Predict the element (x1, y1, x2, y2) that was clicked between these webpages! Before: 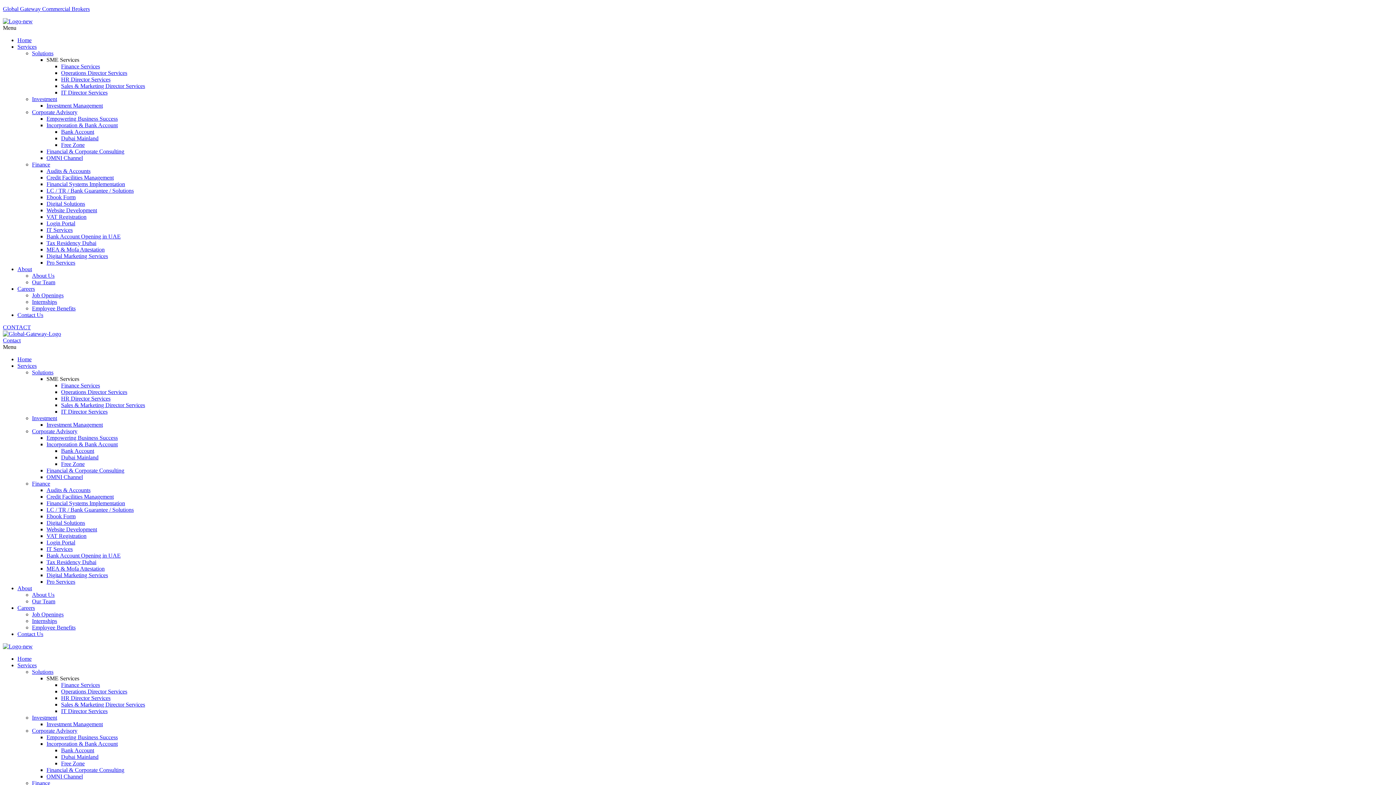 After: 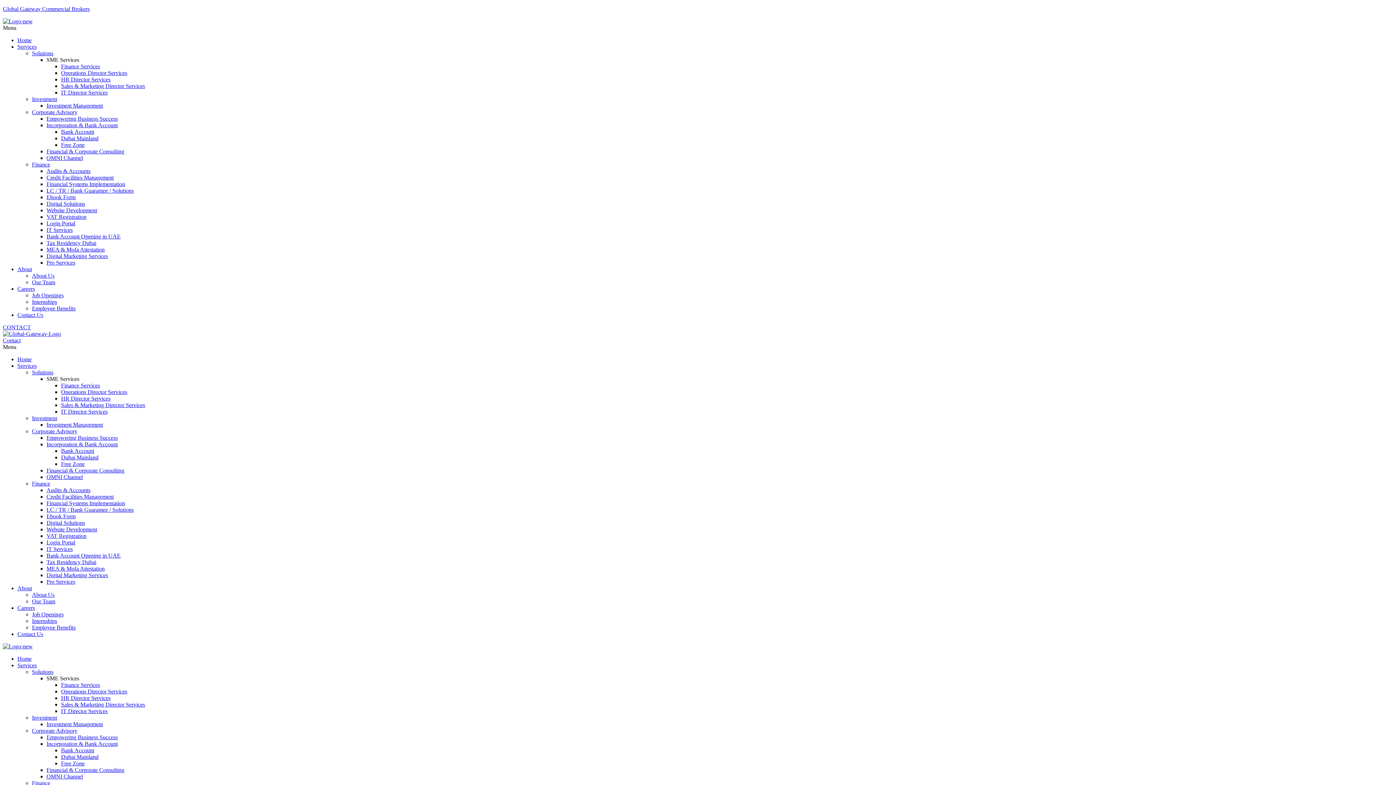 Action: bbox: (46, 578, 75, 585) label: Pro Services